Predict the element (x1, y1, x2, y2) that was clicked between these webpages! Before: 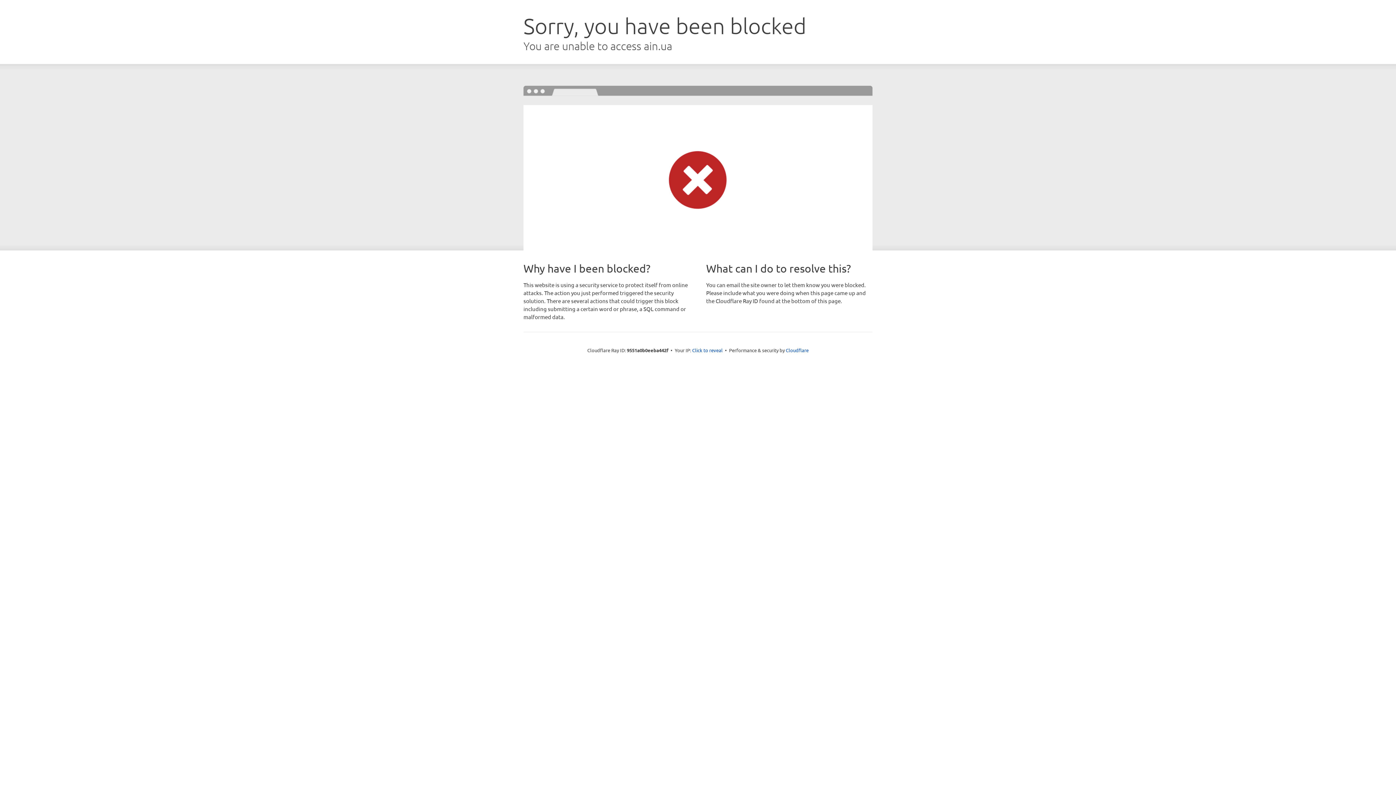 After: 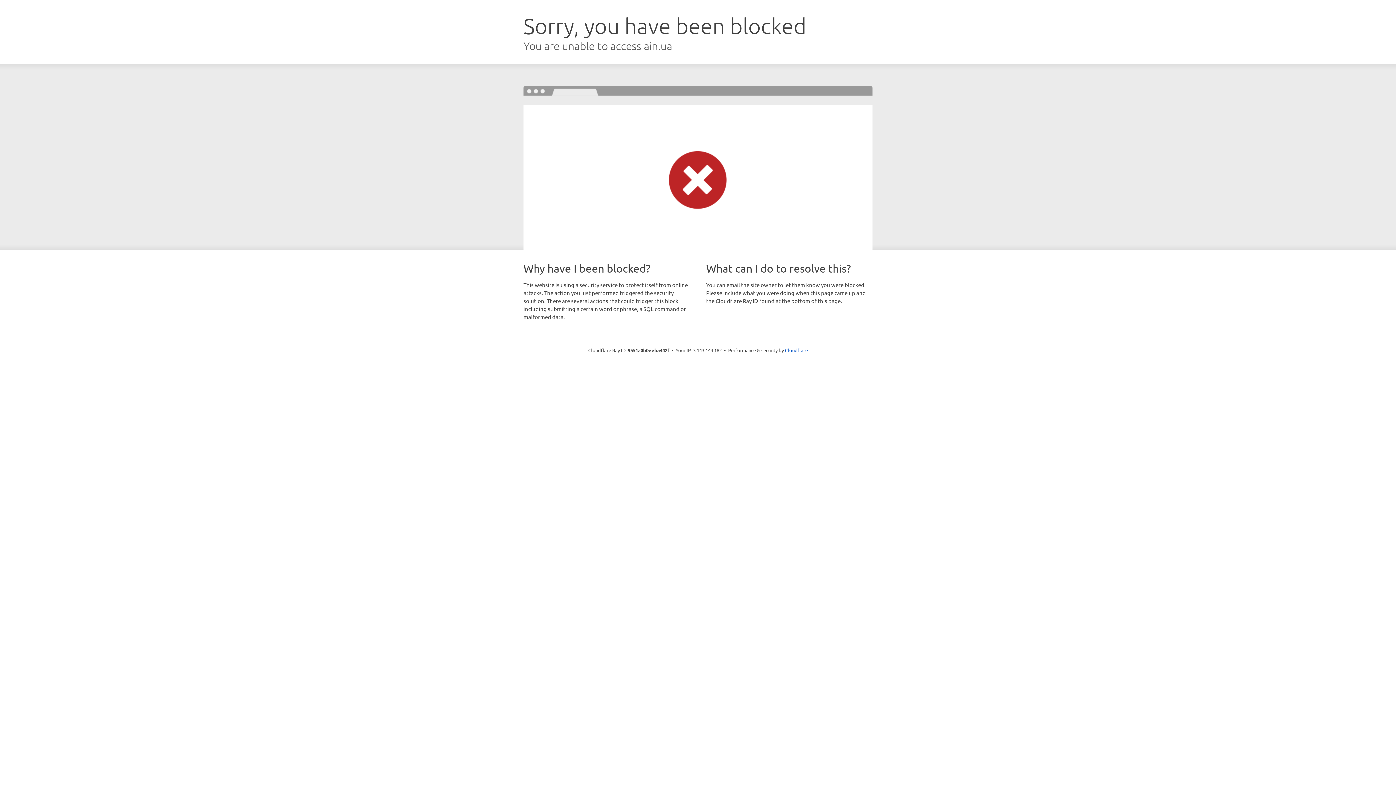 Action: bbox: (692, 346, 722, 353) label: Click to reveal